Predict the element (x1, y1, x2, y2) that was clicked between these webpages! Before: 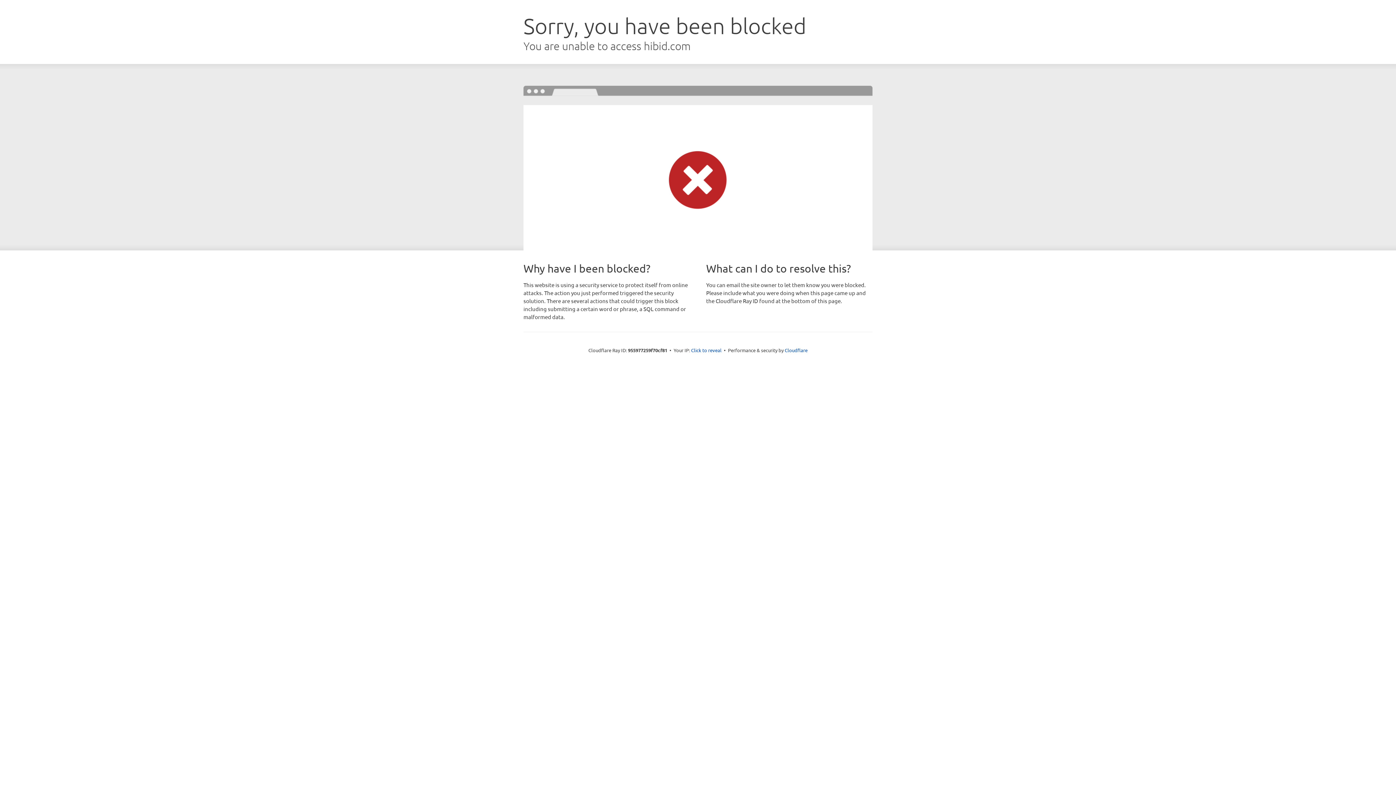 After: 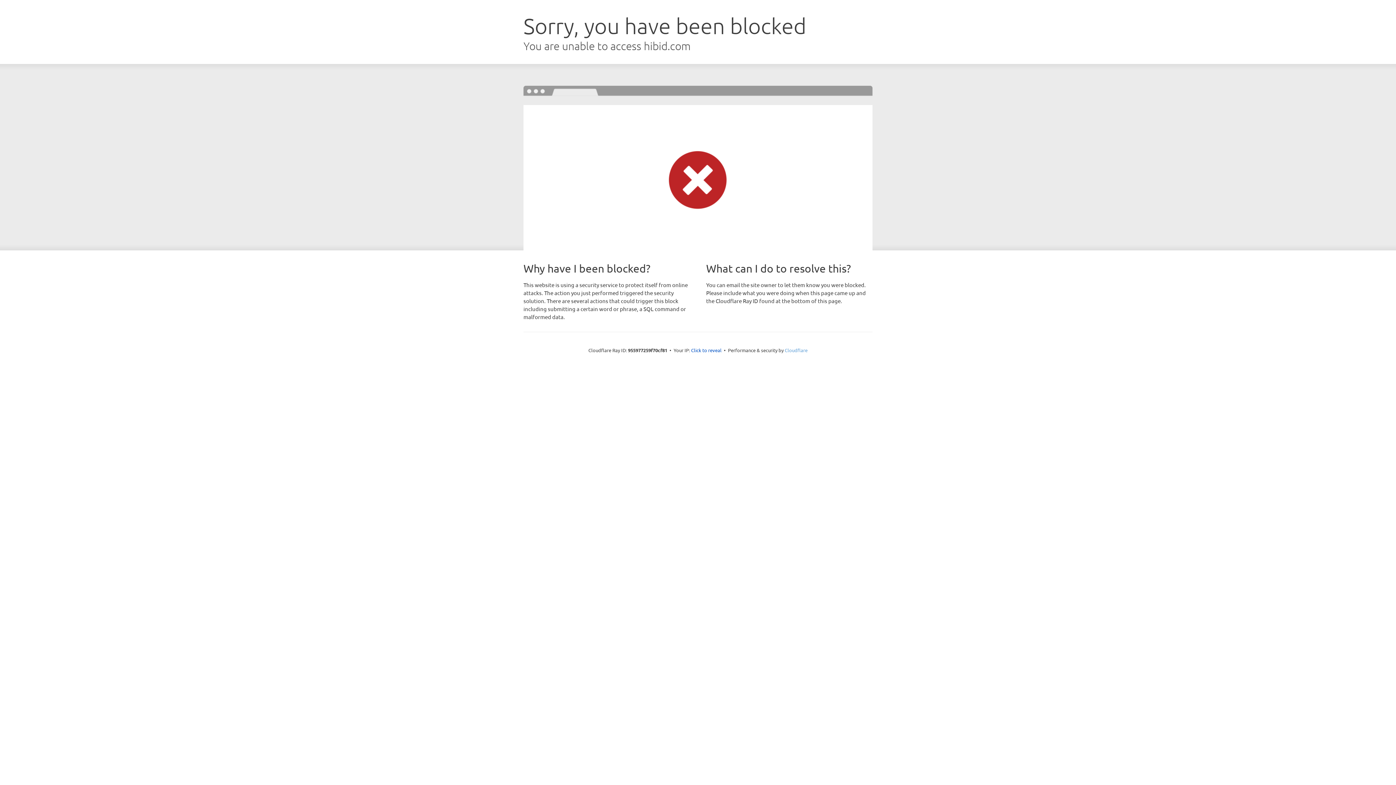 Action: bbox: (784, 347, 807, 353) label: Cloudflare